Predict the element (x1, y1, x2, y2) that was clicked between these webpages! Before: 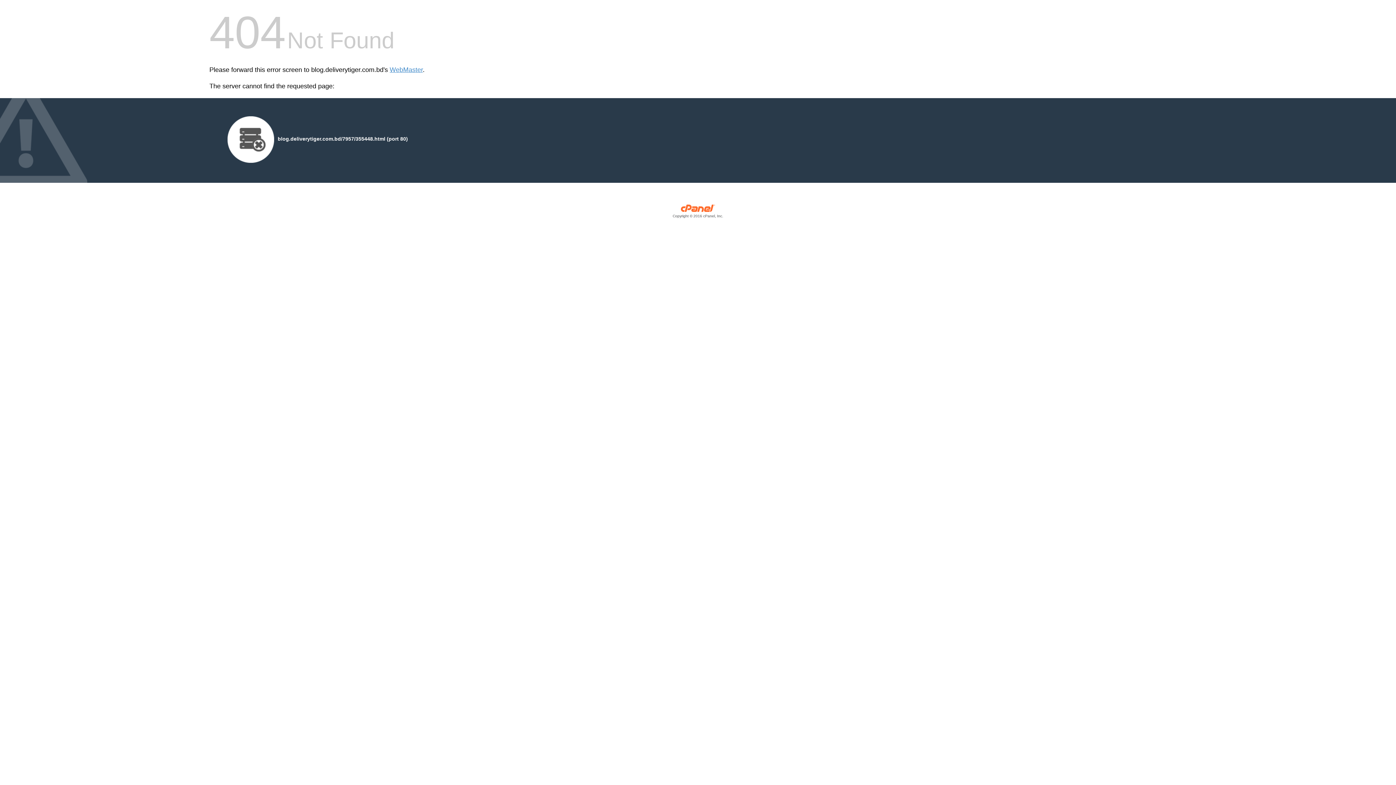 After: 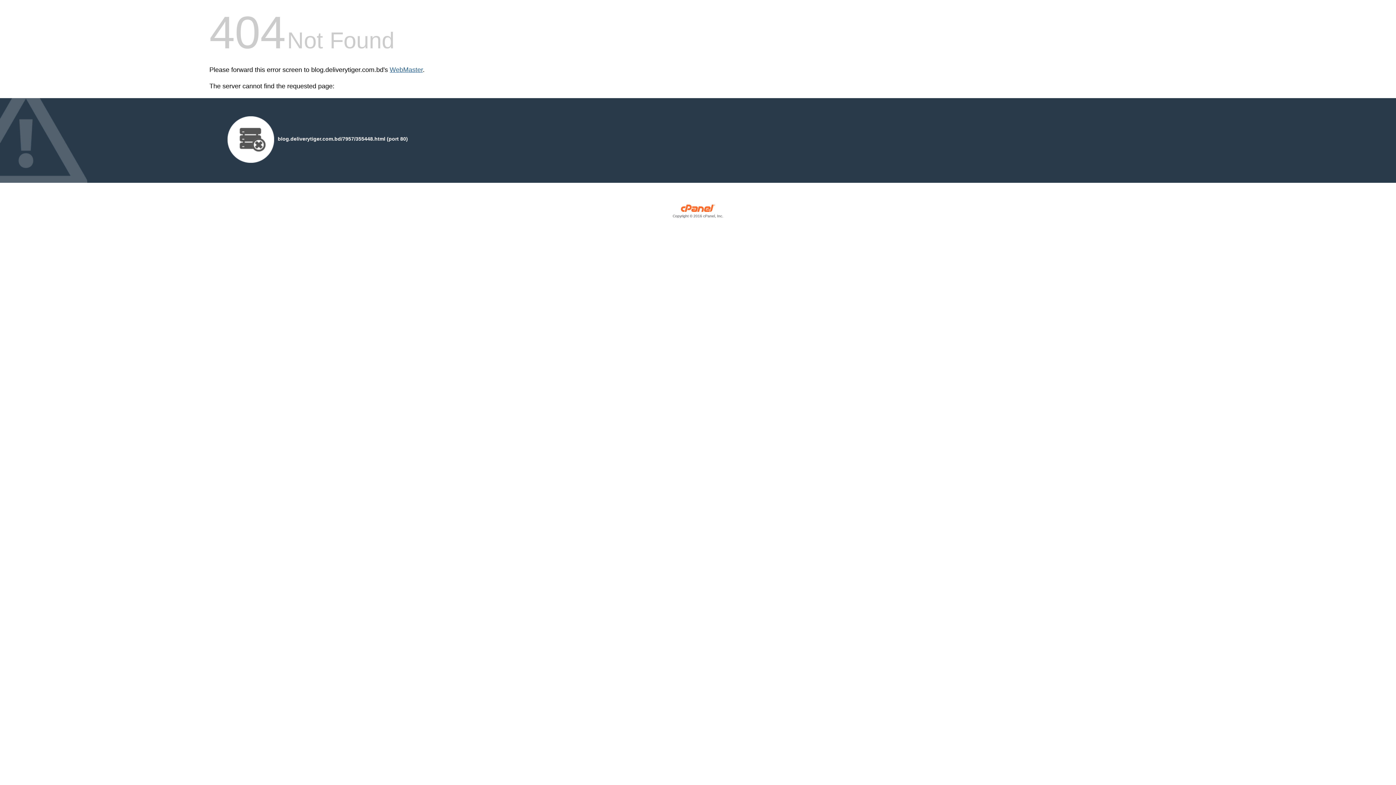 Action: label: WebMaster bbox: (389, 66, 422, 73)